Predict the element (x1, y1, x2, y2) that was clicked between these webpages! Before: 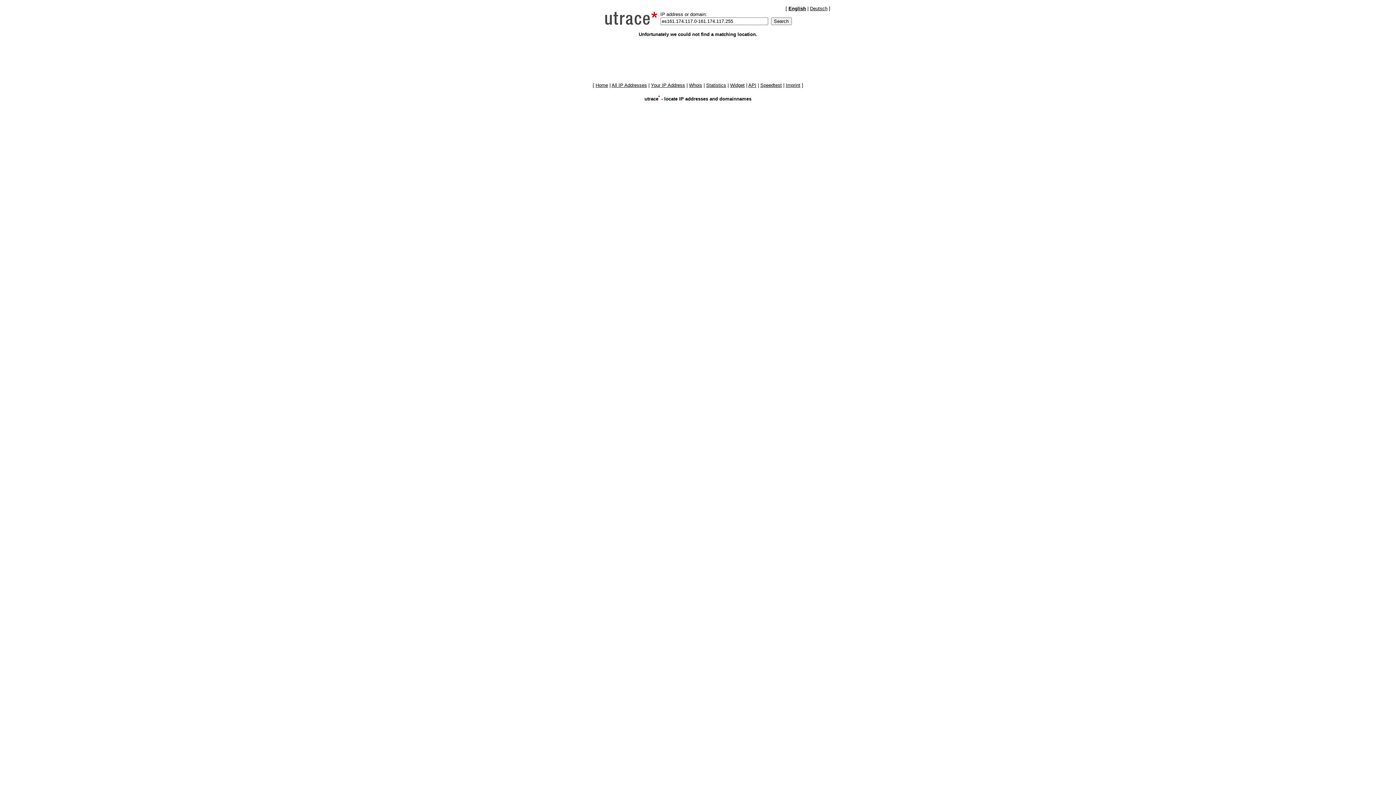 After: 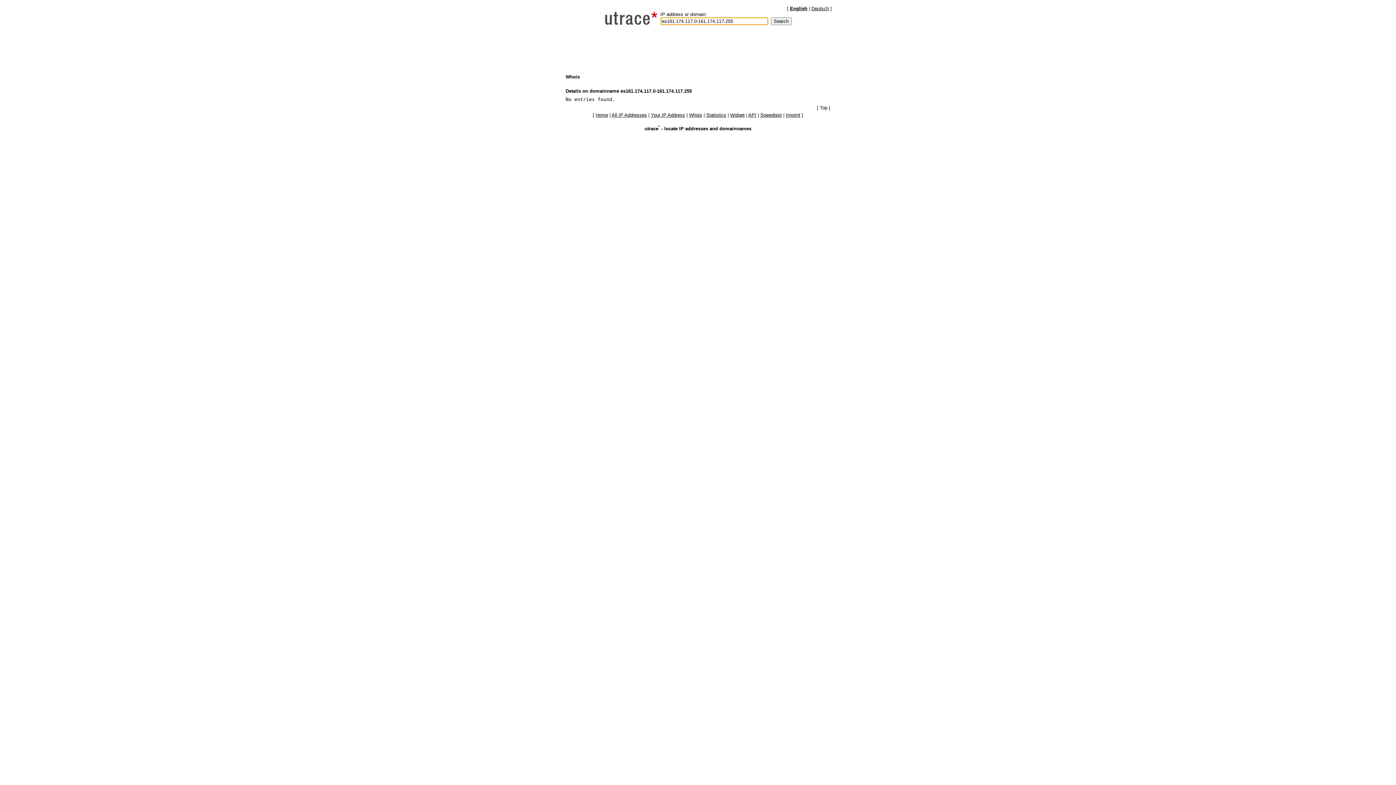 Action: bbox: (689, 82, 702, 88) label: Whois